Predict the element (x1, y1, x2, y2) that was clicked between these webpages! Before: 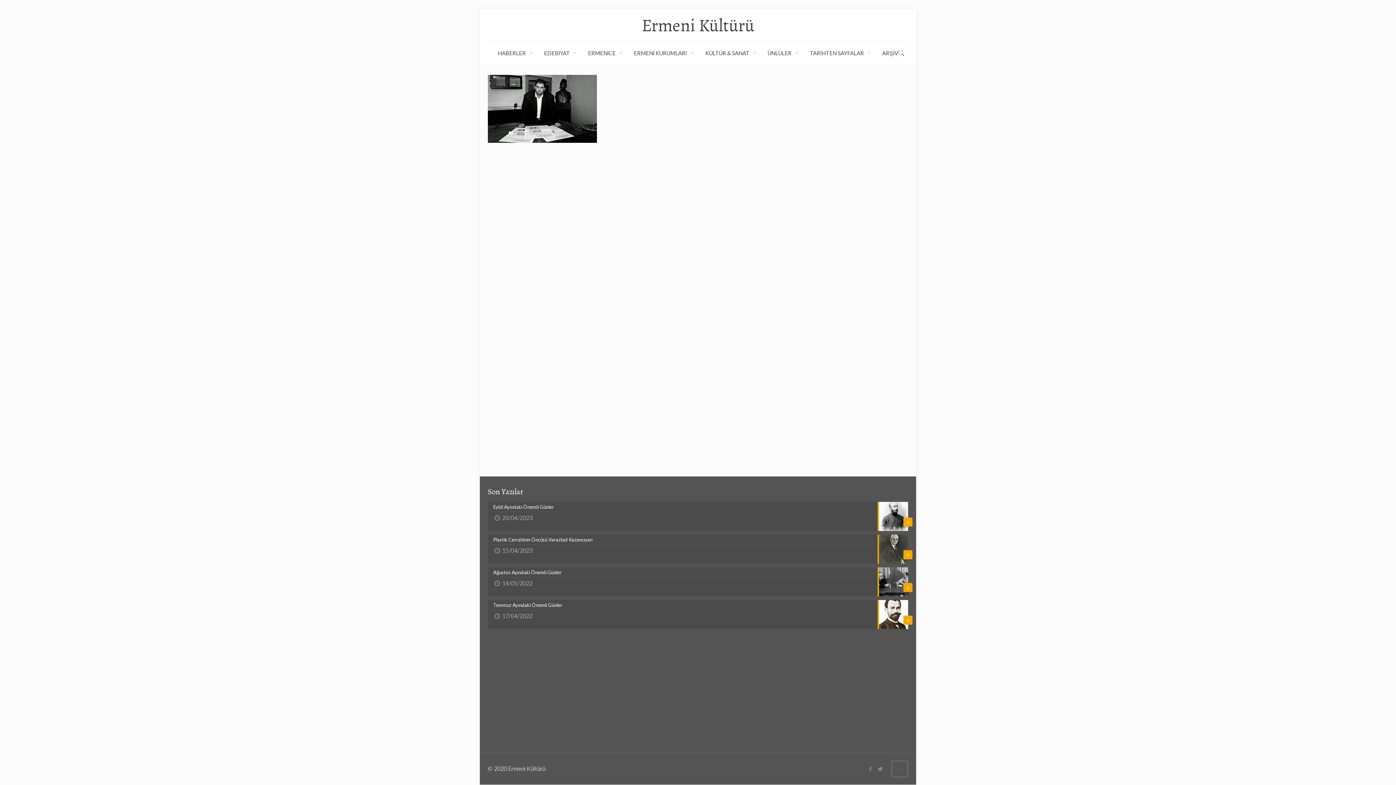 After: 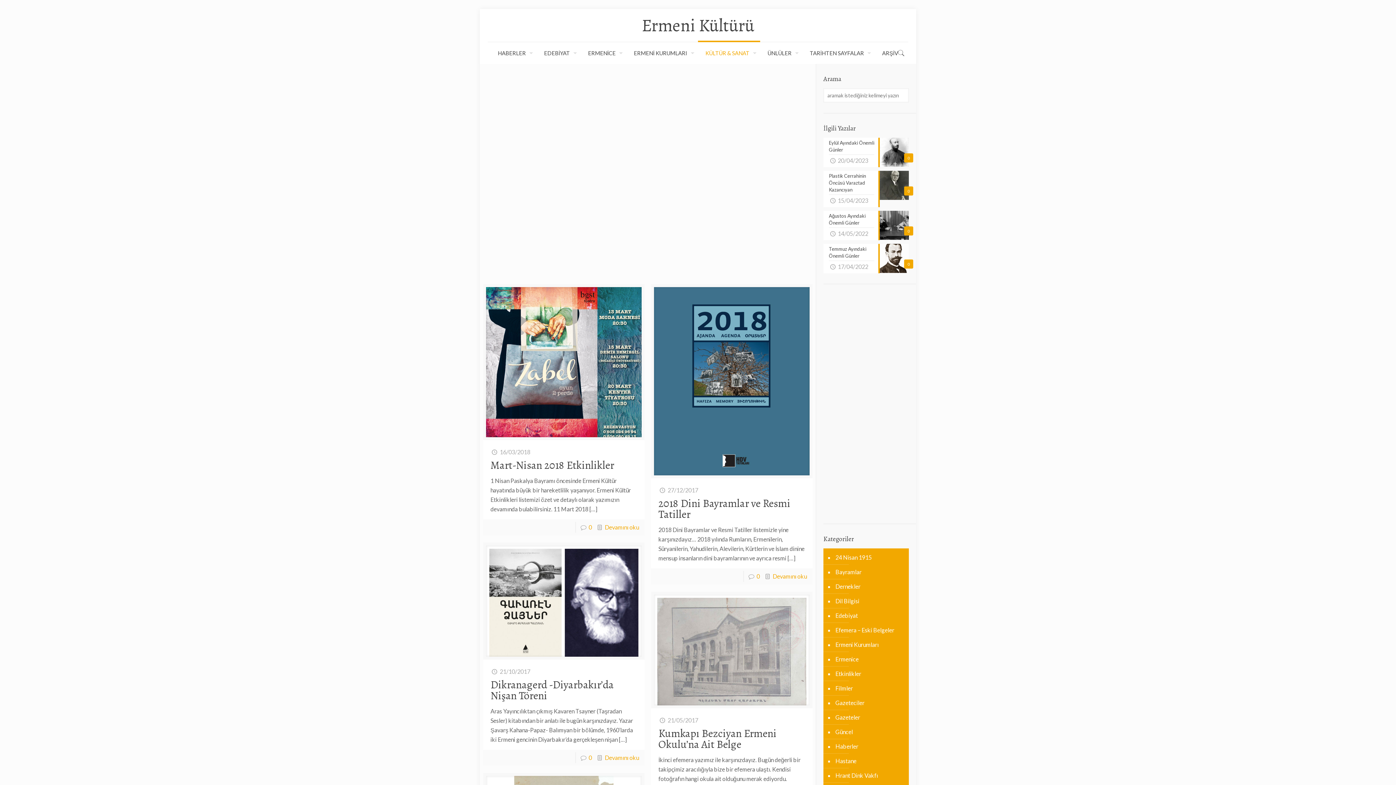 Action: label: KÜLTÜR & SANAT bbox: (698, 42, 760, 64)